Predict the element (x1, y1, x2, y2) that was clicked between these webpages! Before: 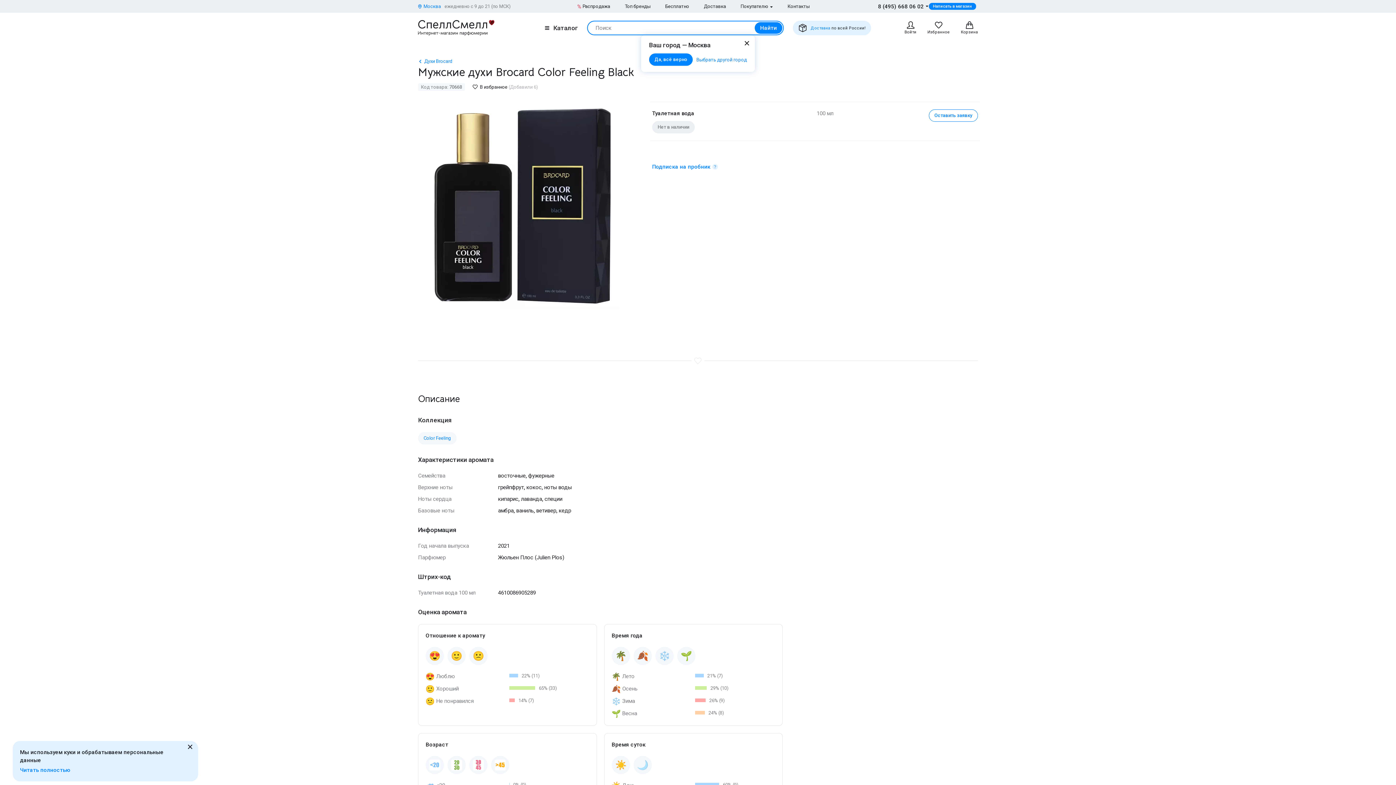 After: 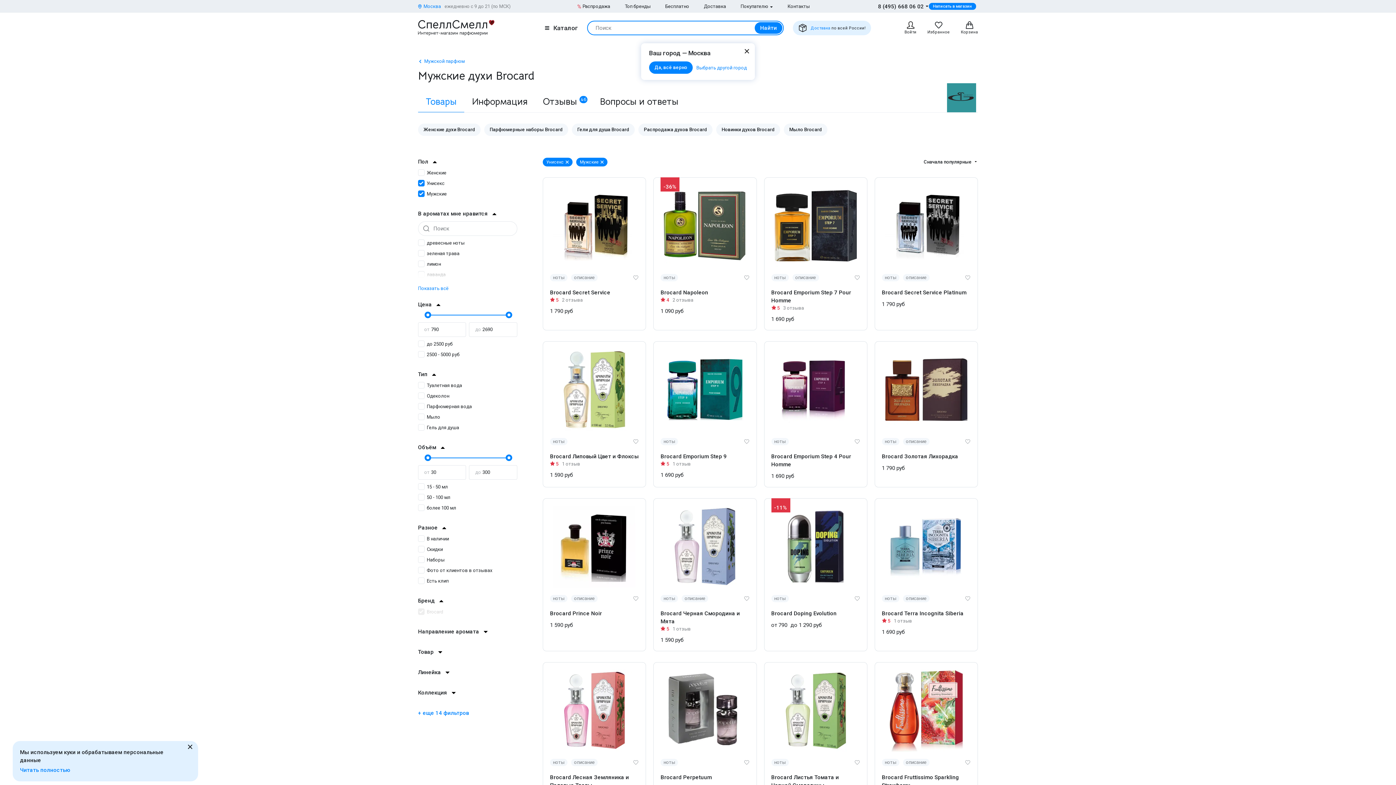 Action: bbox: (418, 57, 452, 64) label: Духи Brocard